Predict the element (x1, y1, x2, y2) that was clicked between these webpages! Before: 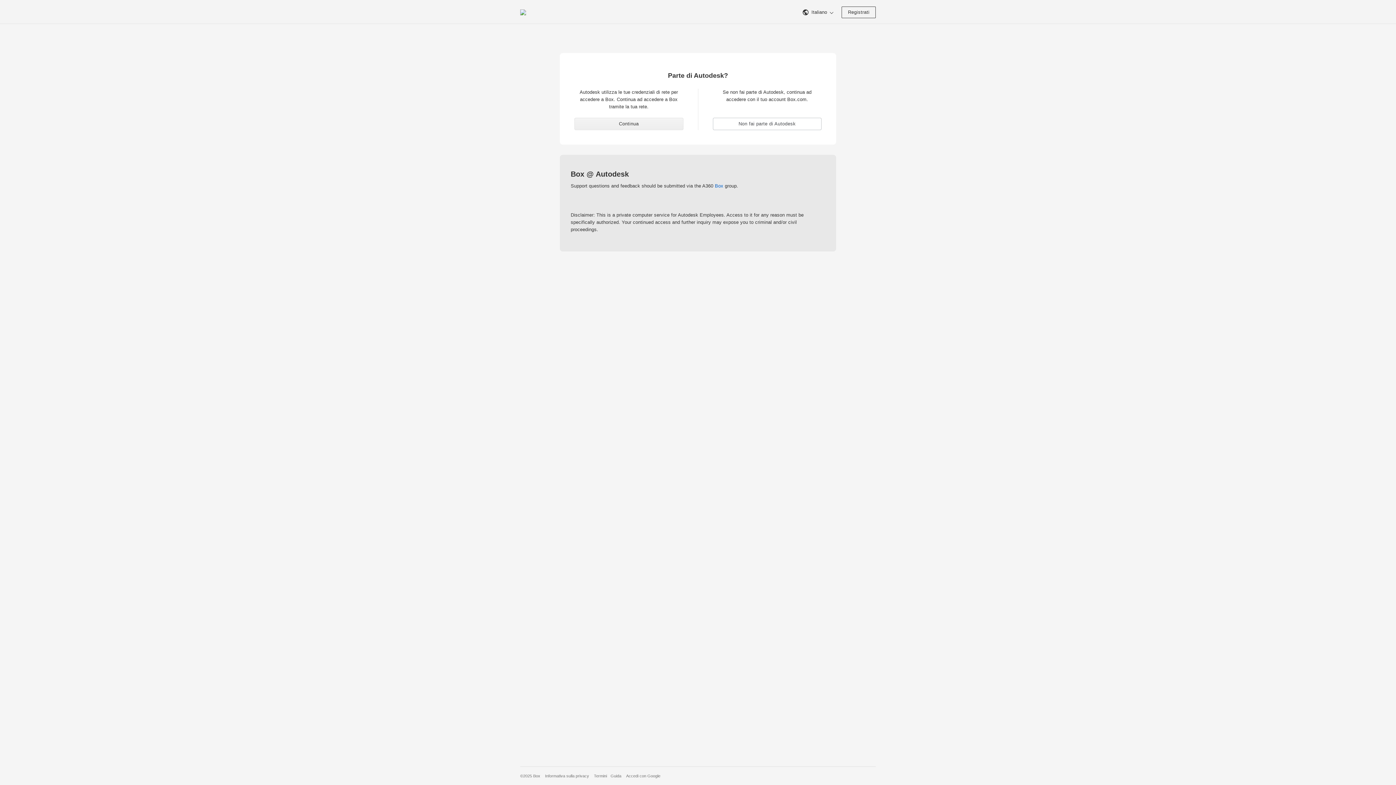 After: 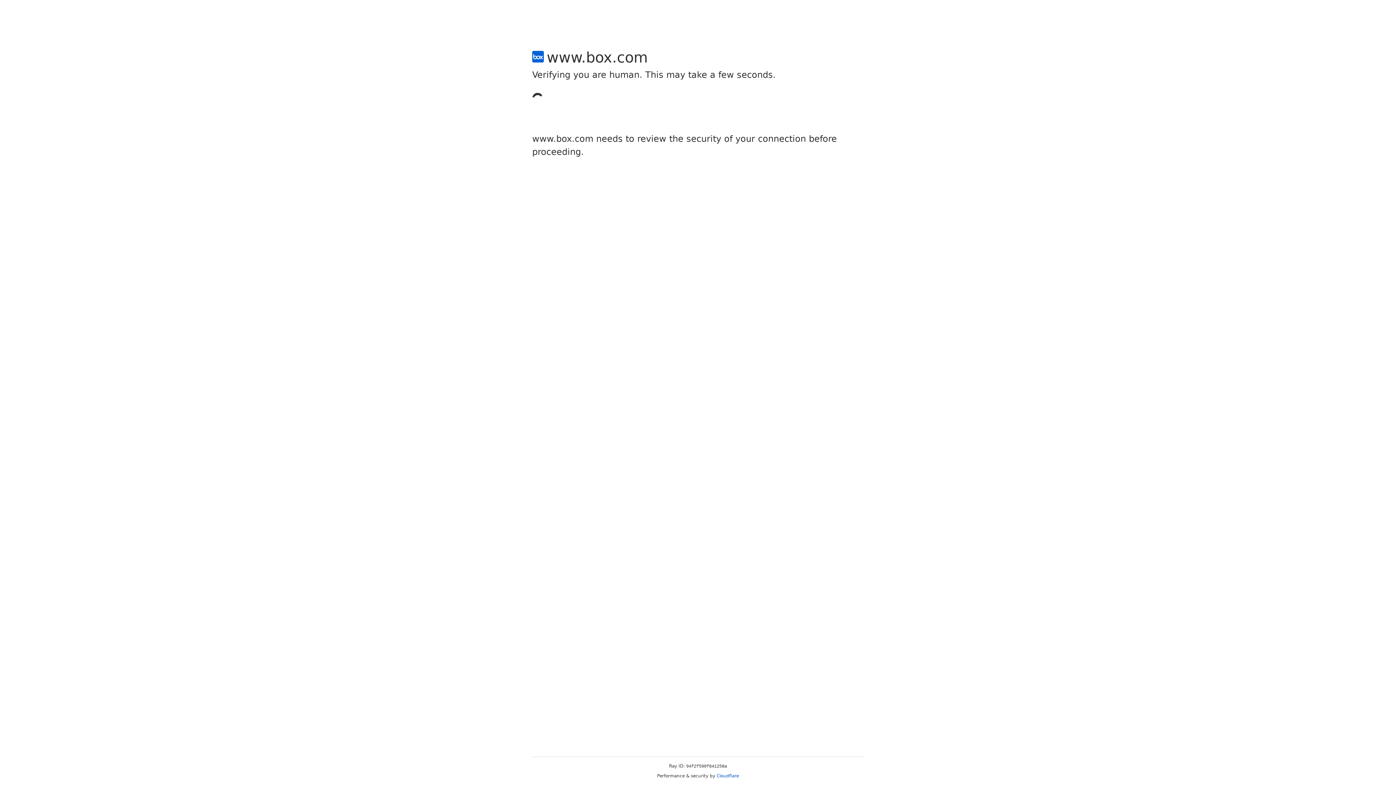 Action: label: Registrati bbox: (841, 6, 876, 18)